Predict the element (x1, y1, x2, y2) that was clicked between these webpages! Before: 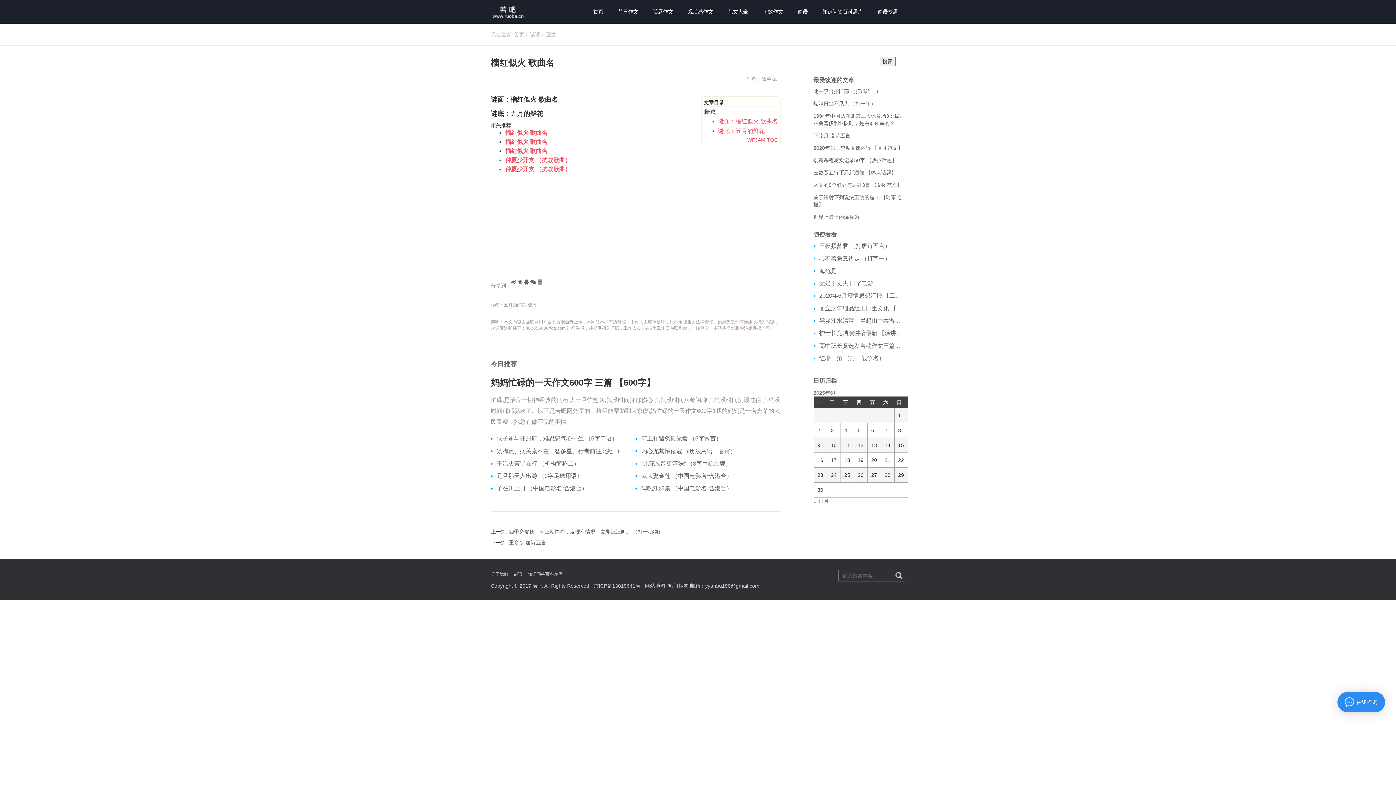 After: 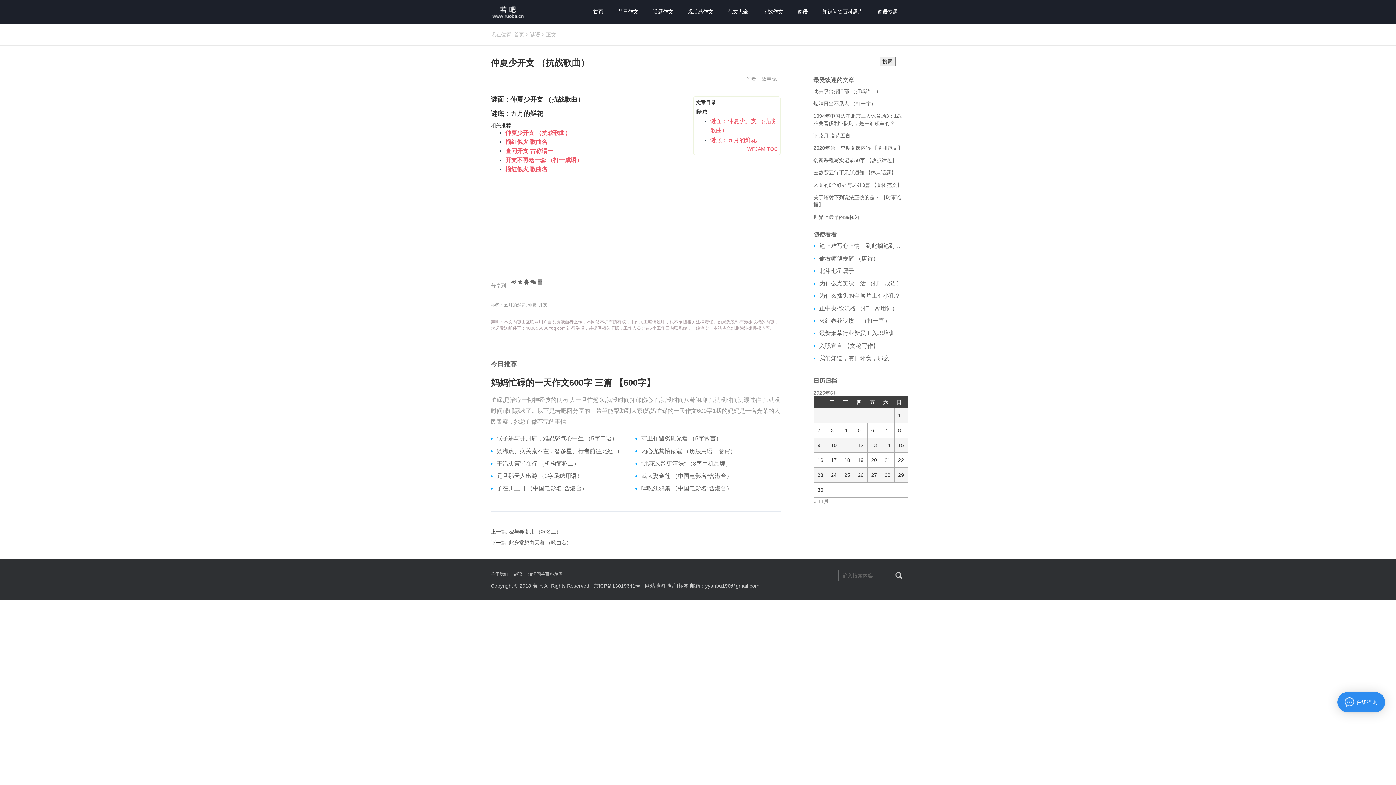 Action: label: 仲夏少开支 （抗战歌曲） bbox: (505, 166, 570, 172)